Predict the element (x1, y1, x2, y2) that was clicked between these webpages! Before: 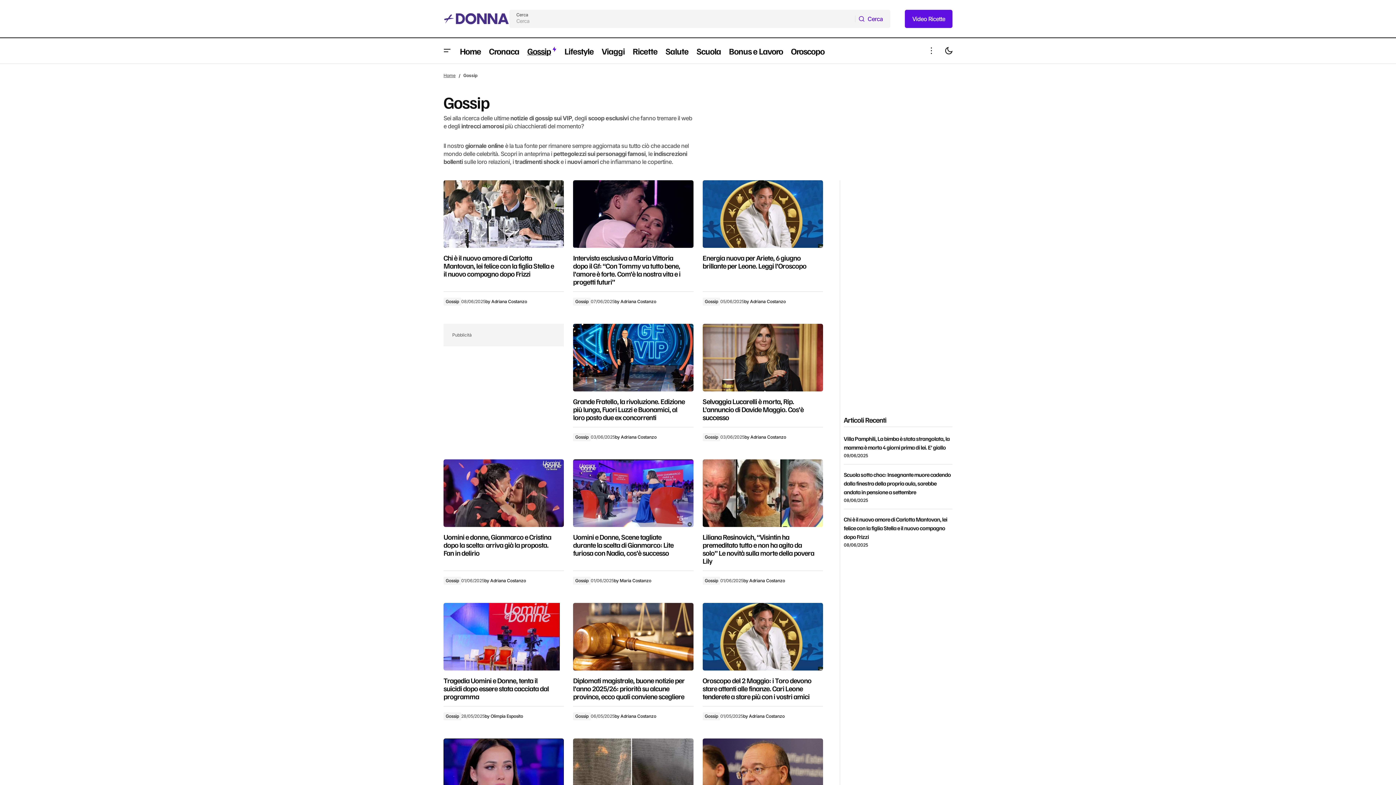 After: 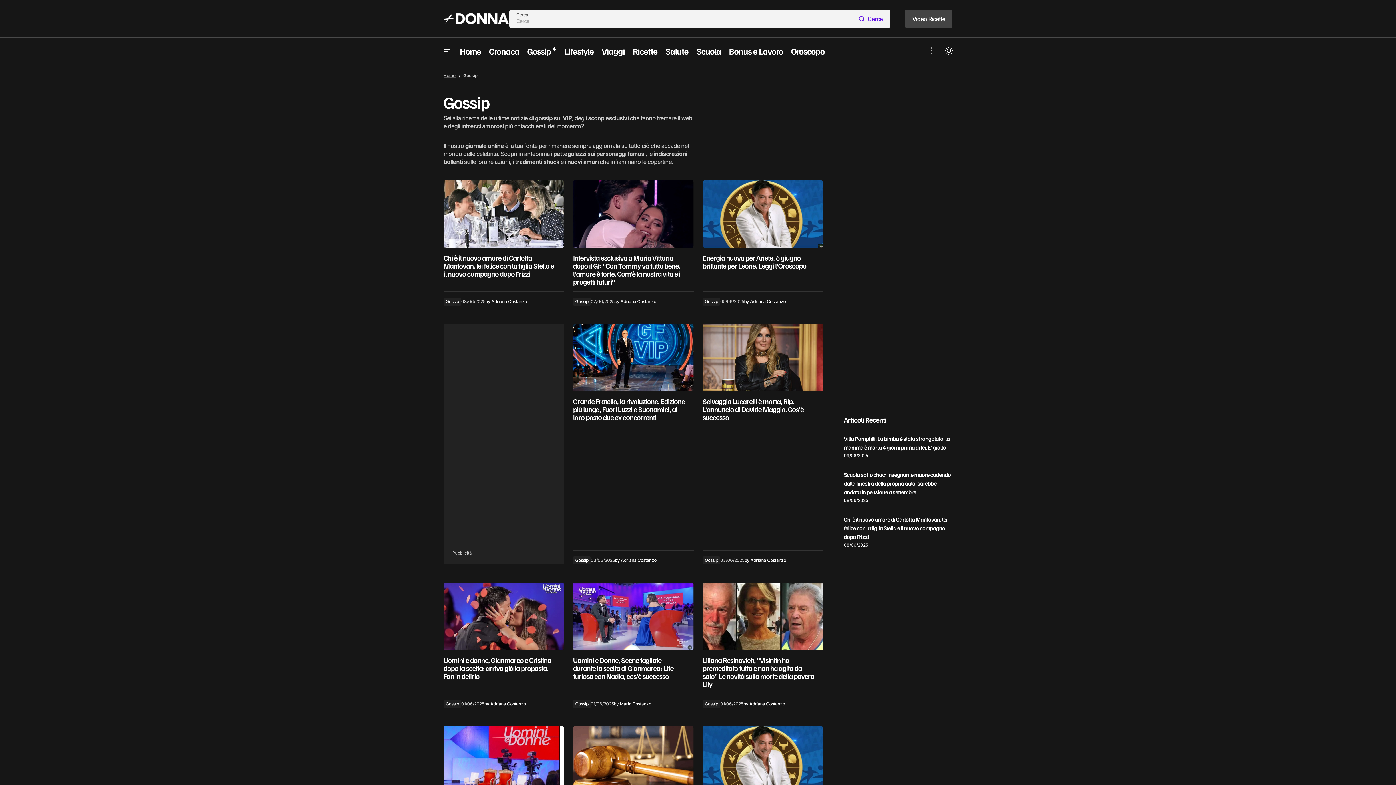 Action: bbox: (940, 38, 957, 63) label: Scheme Toggle